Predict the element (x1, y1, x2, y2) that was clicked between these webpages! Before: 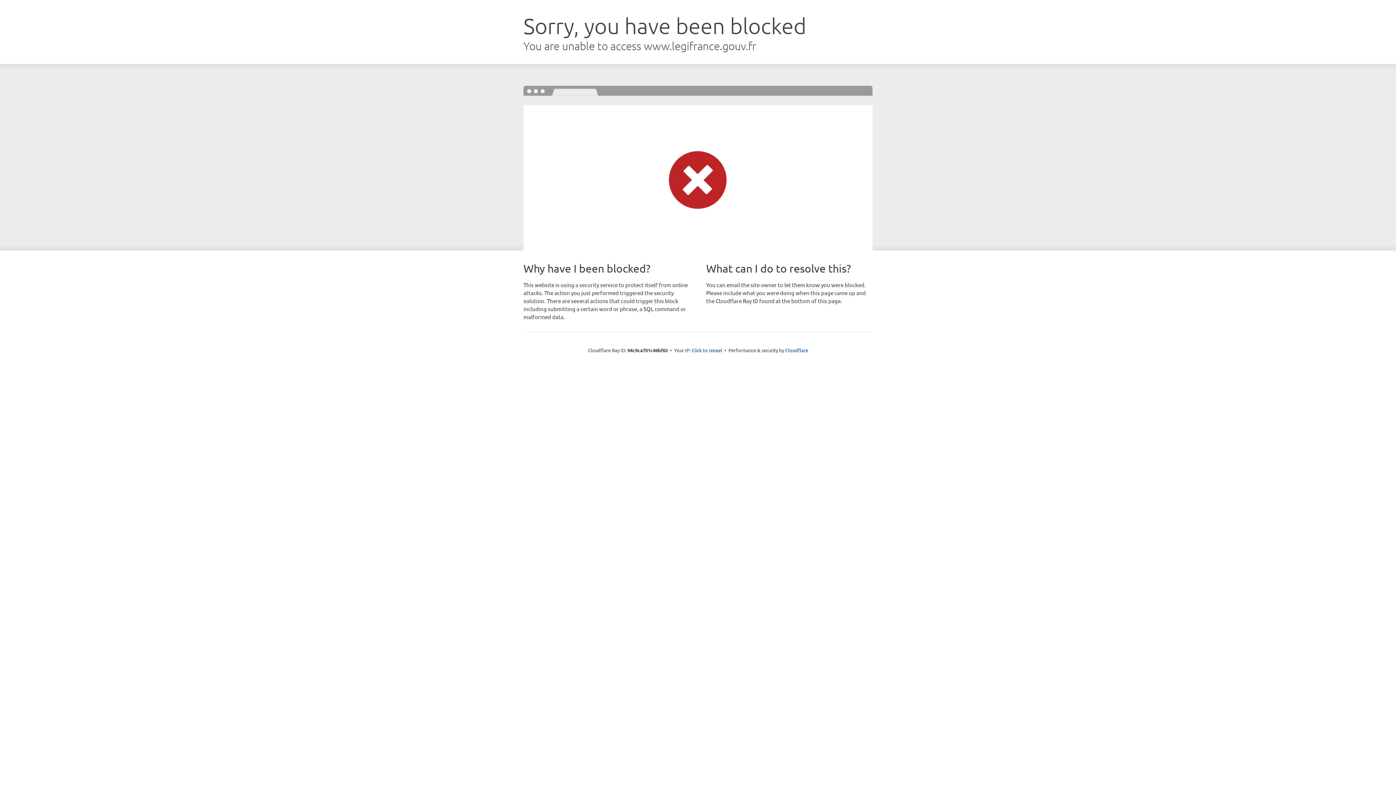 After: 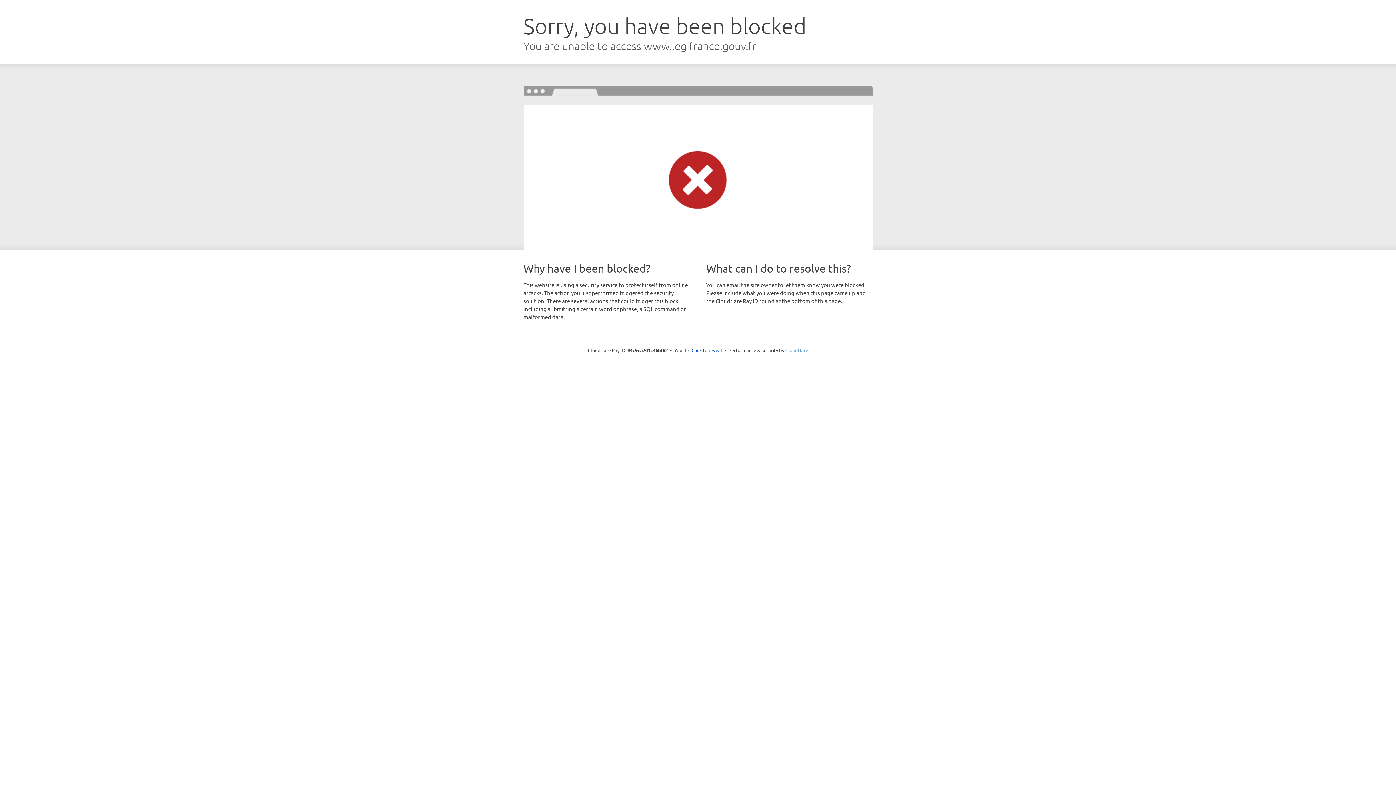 Action: label: Cloudflare bbox: (785, 347, 808, 353)